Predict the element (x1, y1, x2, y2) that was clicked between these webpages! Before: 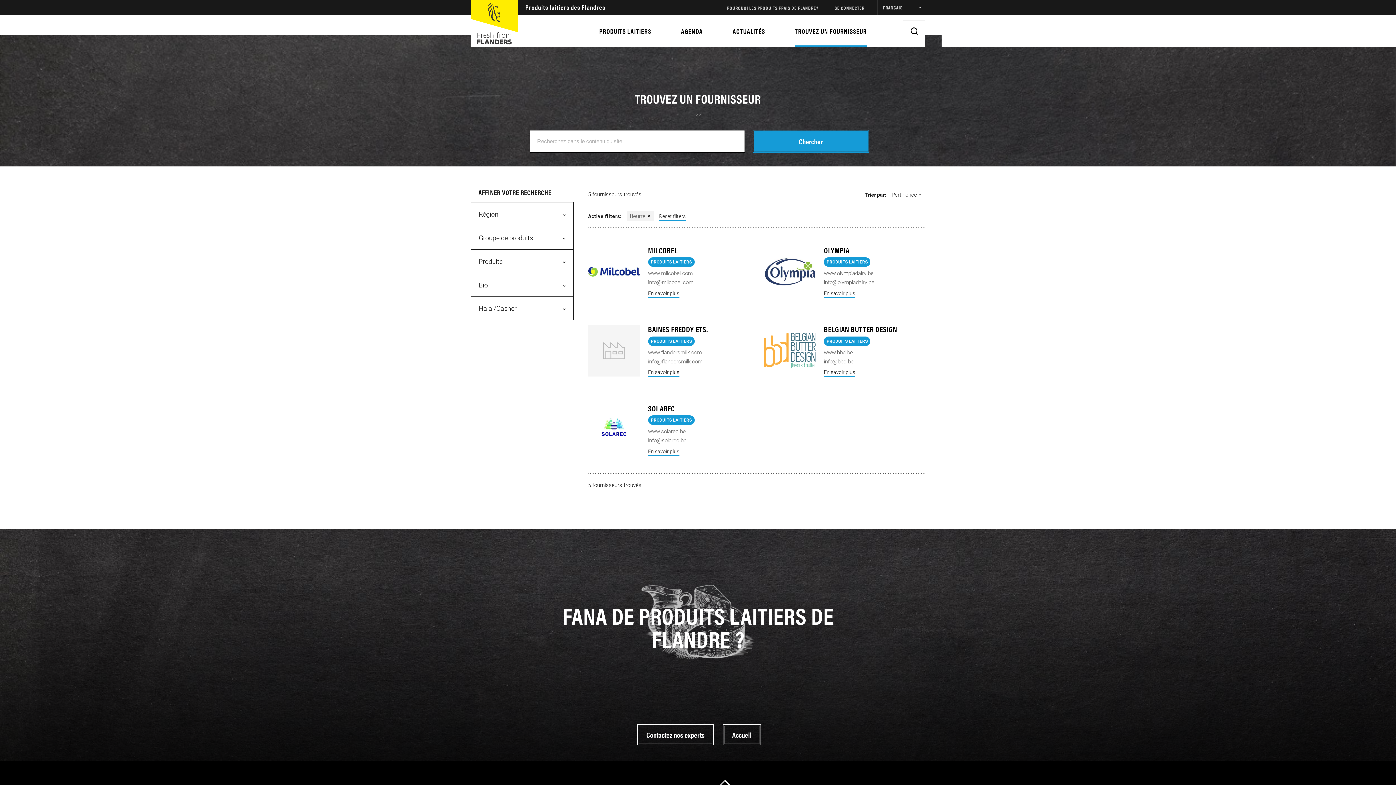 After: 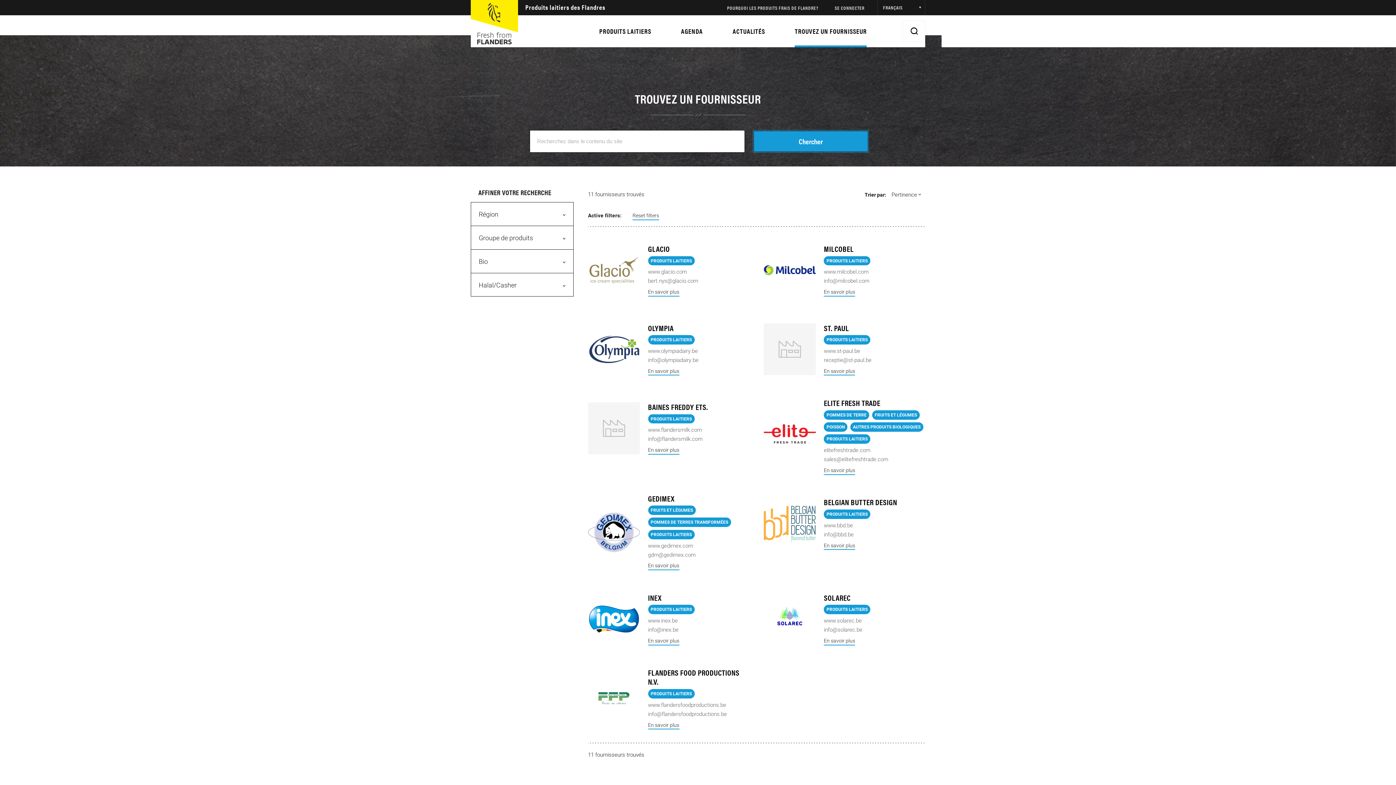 Action: bbox: (627, 210, 653, 221) label: Beurre